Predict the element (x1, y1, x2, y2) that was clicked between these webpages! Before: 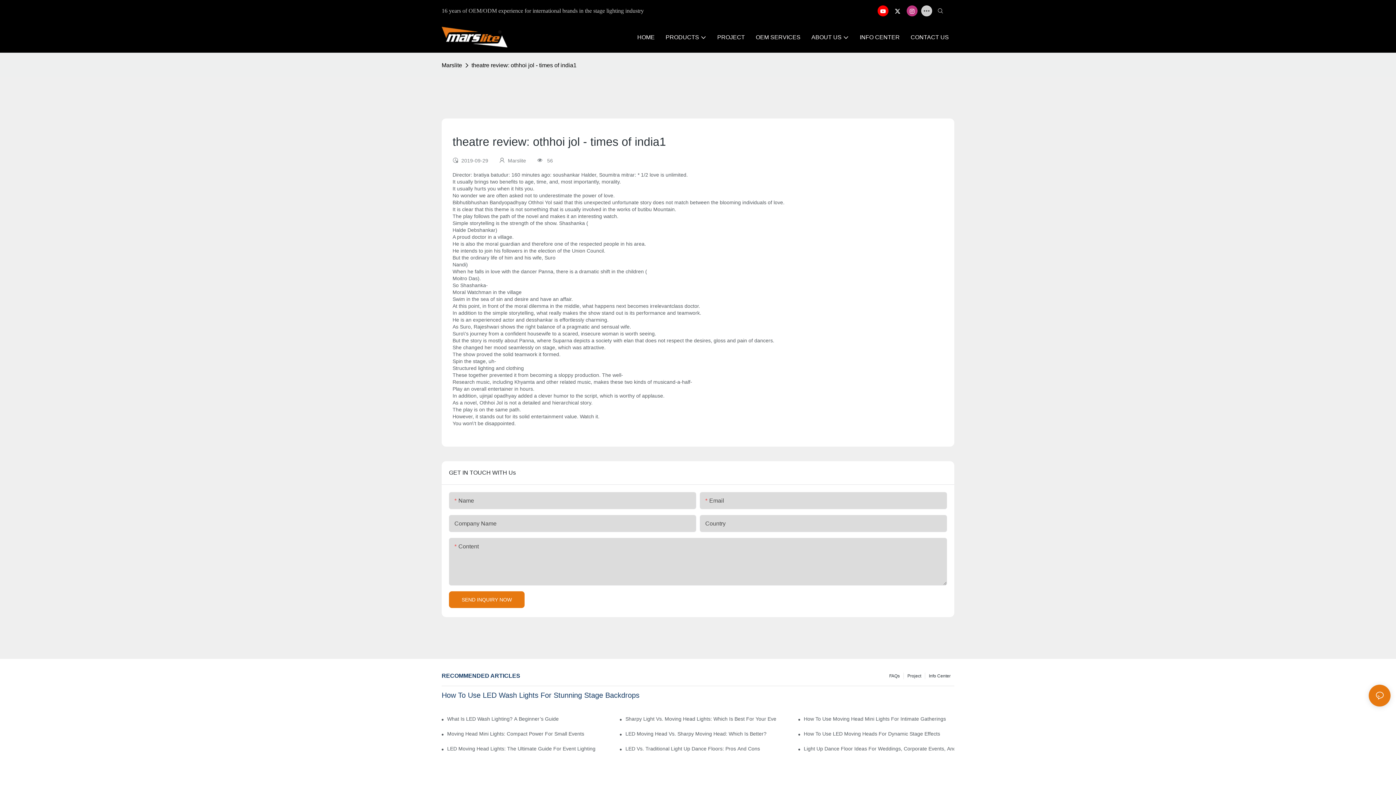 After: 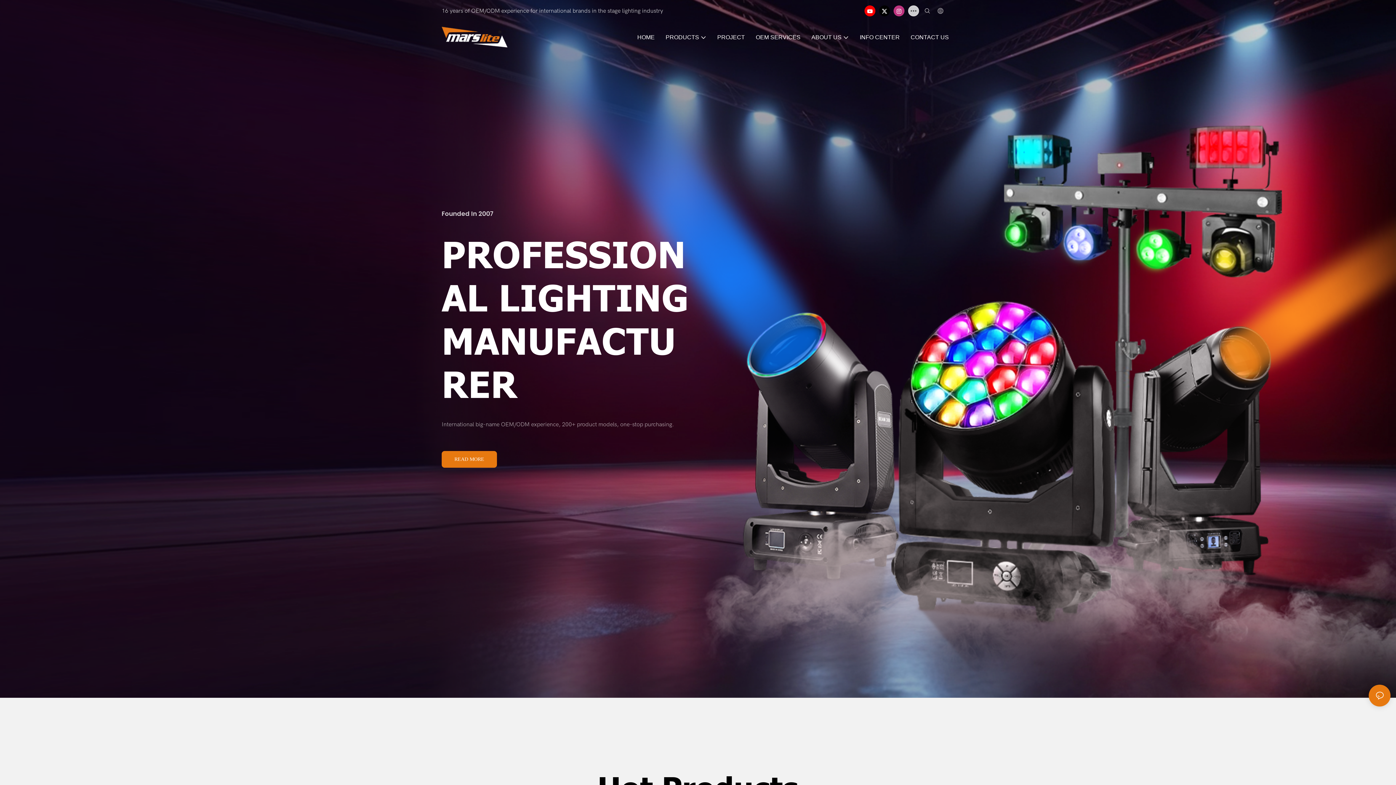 Action: bbox: (441, 25, 507, 49)